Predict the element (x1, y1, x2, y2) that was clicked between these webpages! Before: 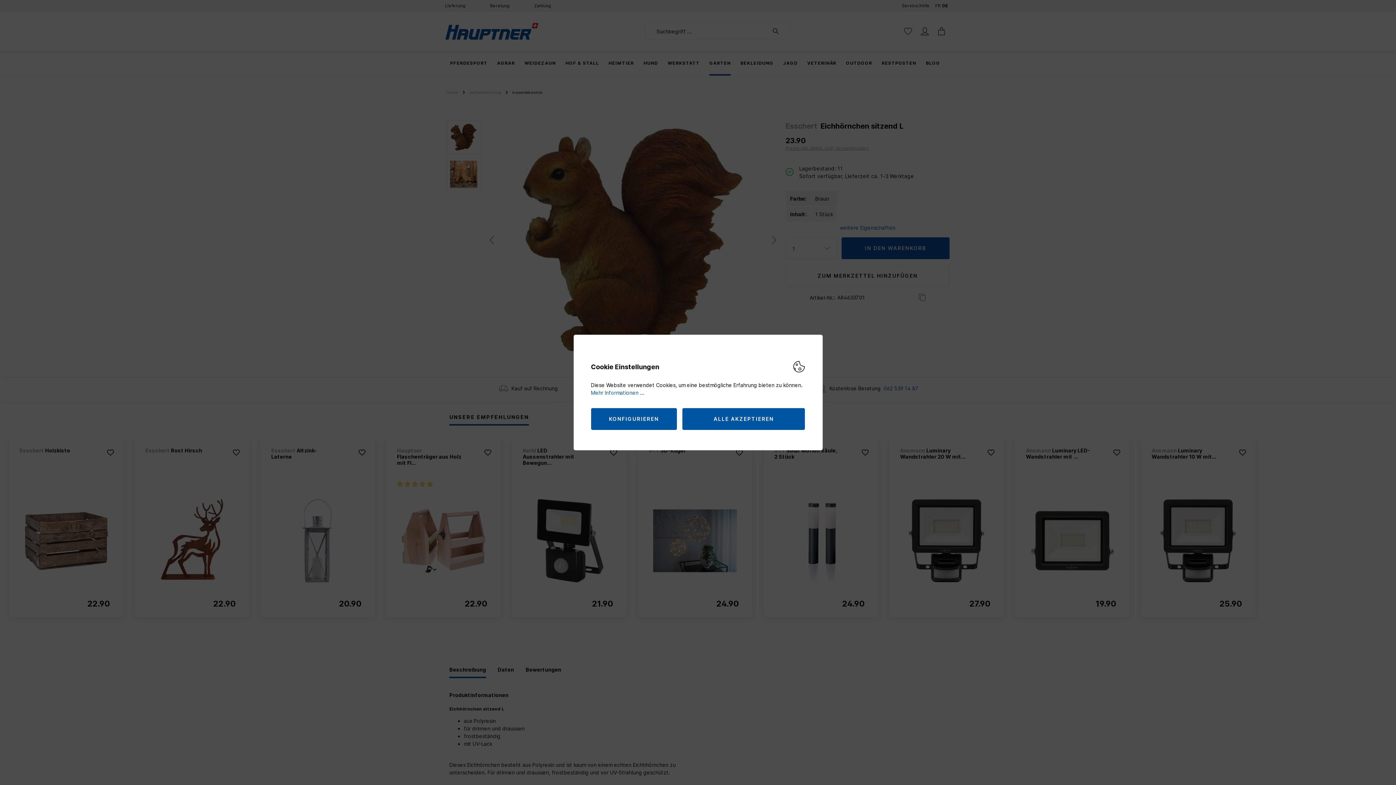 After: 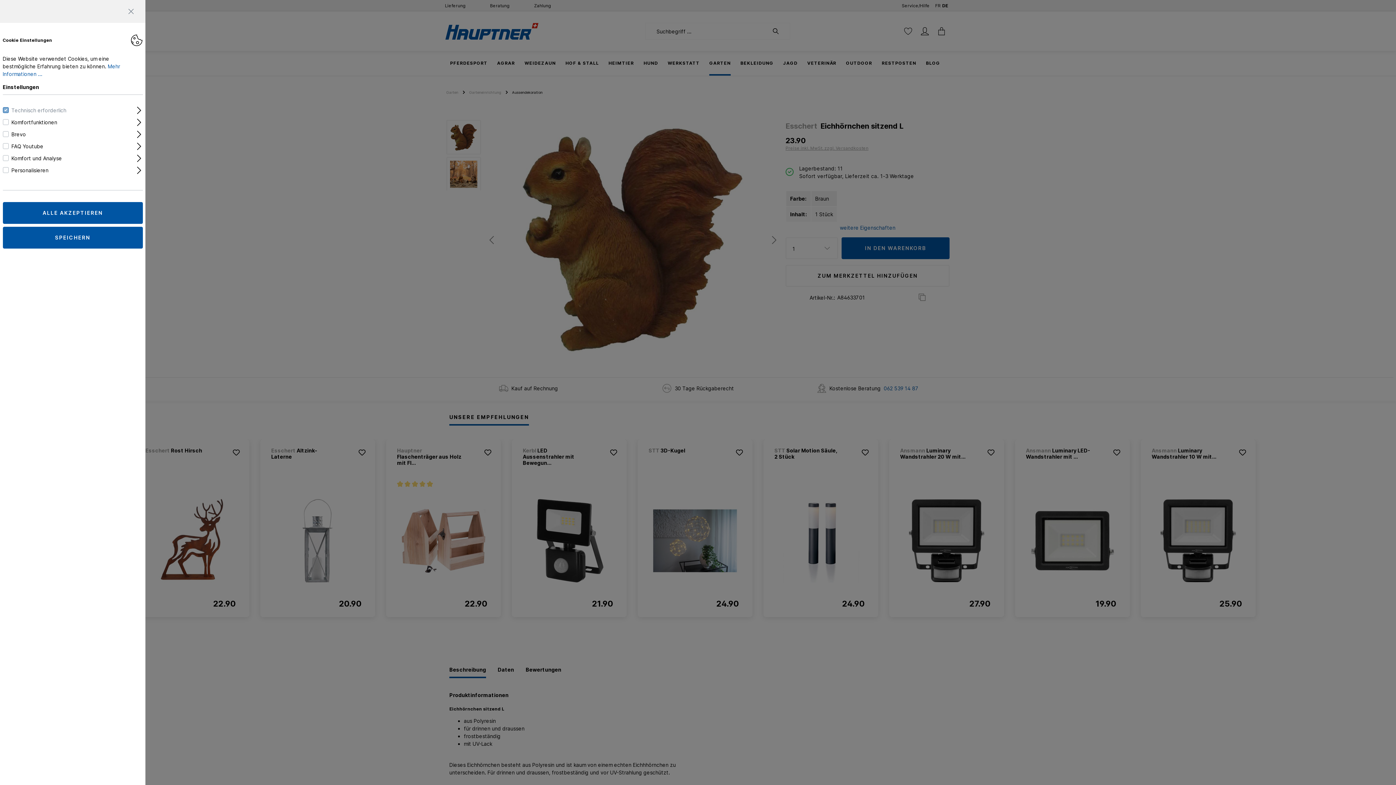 Action: bbox: (591, 408, 677, 430) label: KONFIGURIEREN